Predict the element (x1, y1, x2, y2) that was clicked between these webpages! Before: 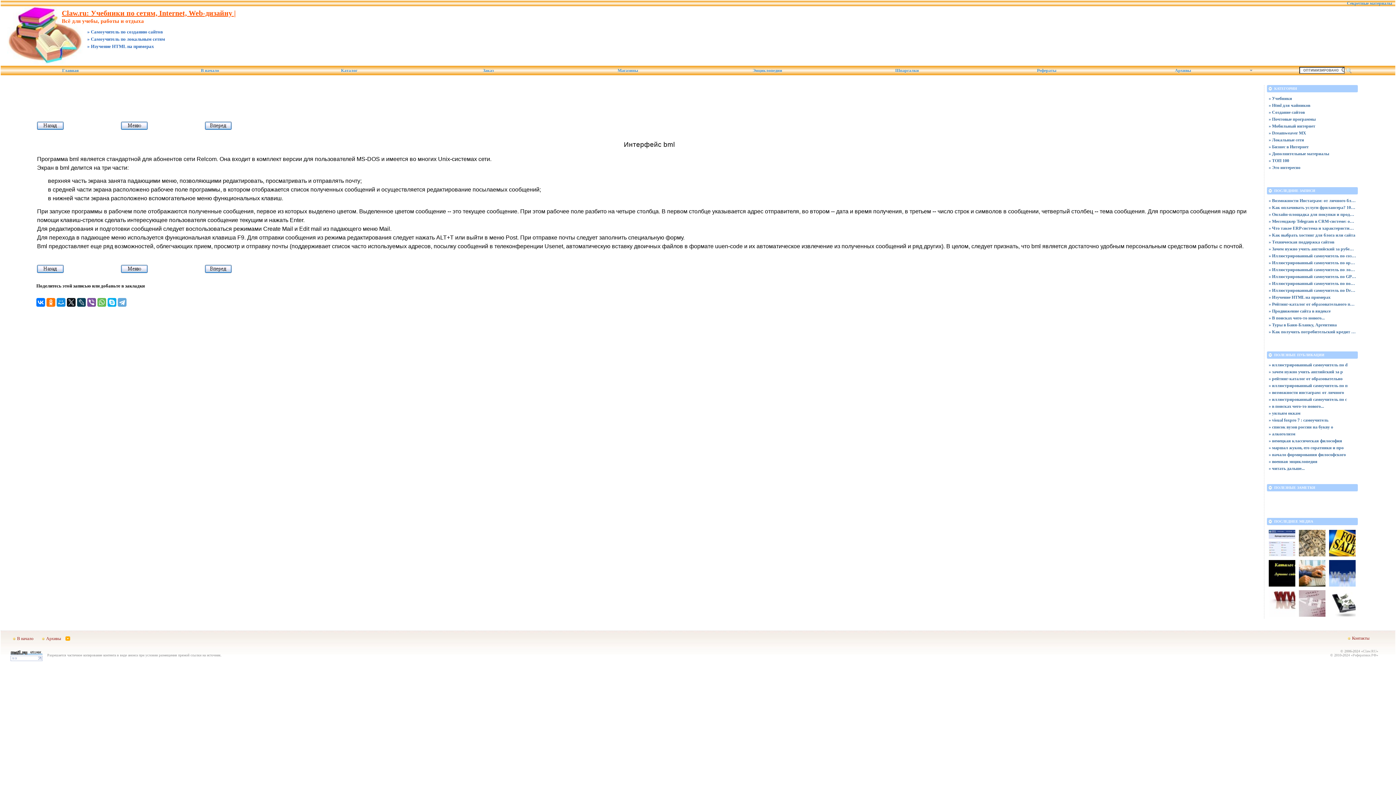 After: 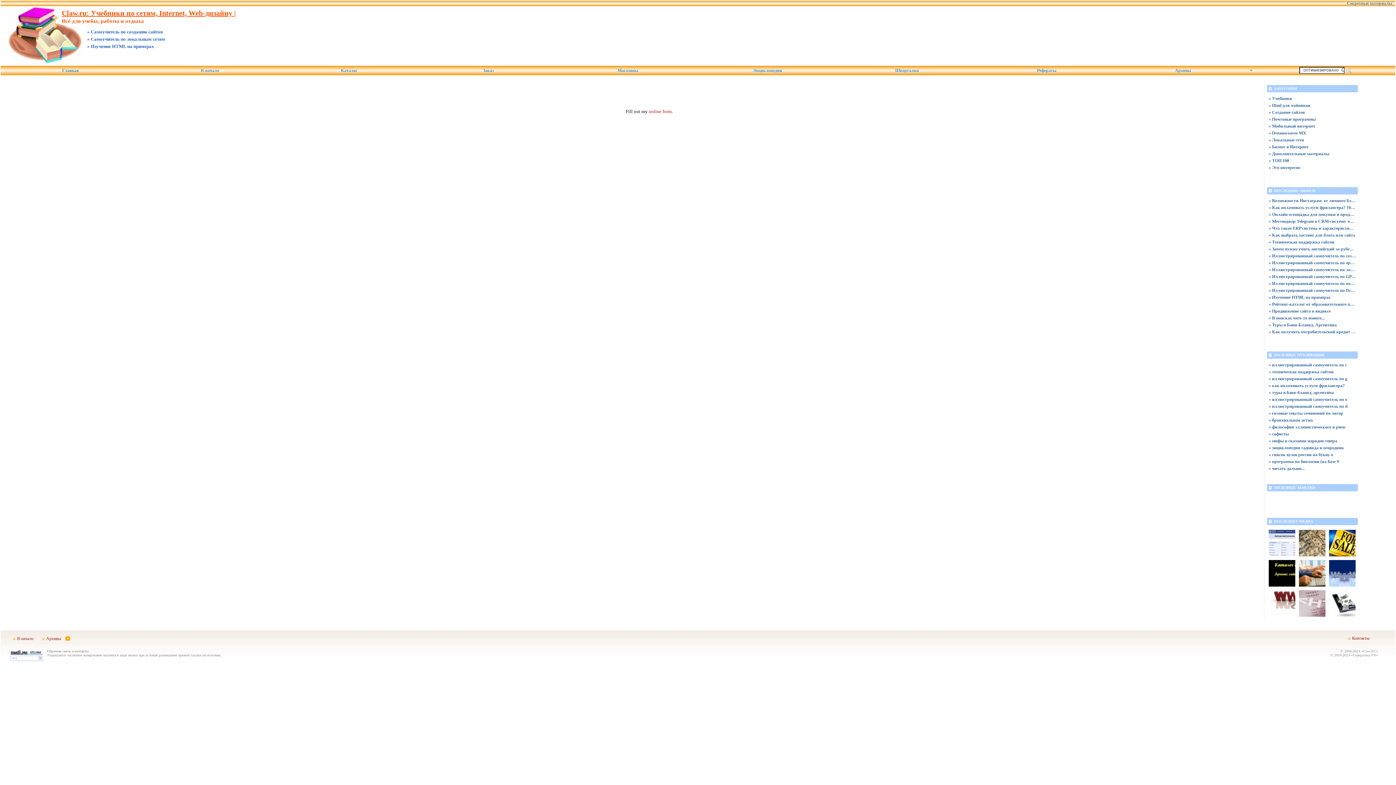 Action: label: Контакты bbox: (1345, 633, 1374, 644)